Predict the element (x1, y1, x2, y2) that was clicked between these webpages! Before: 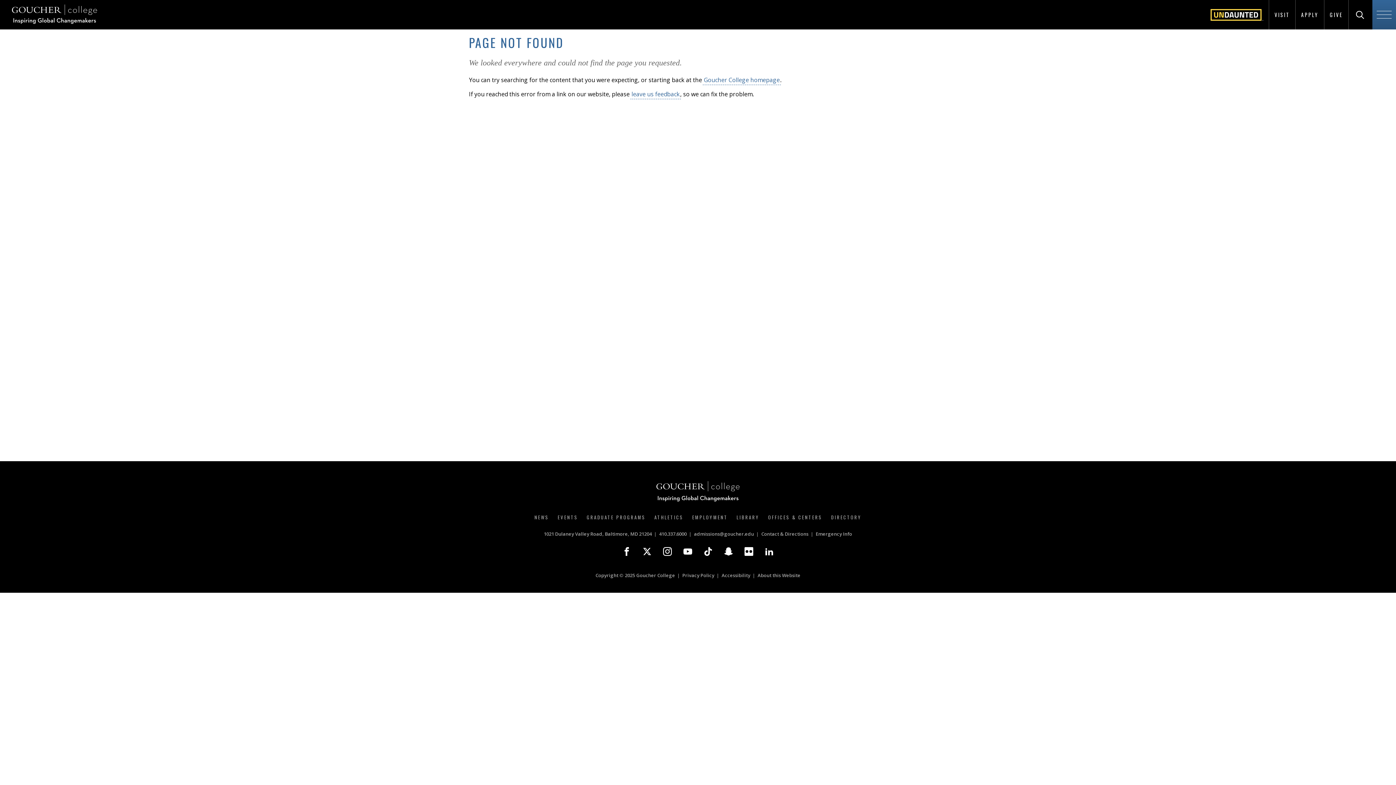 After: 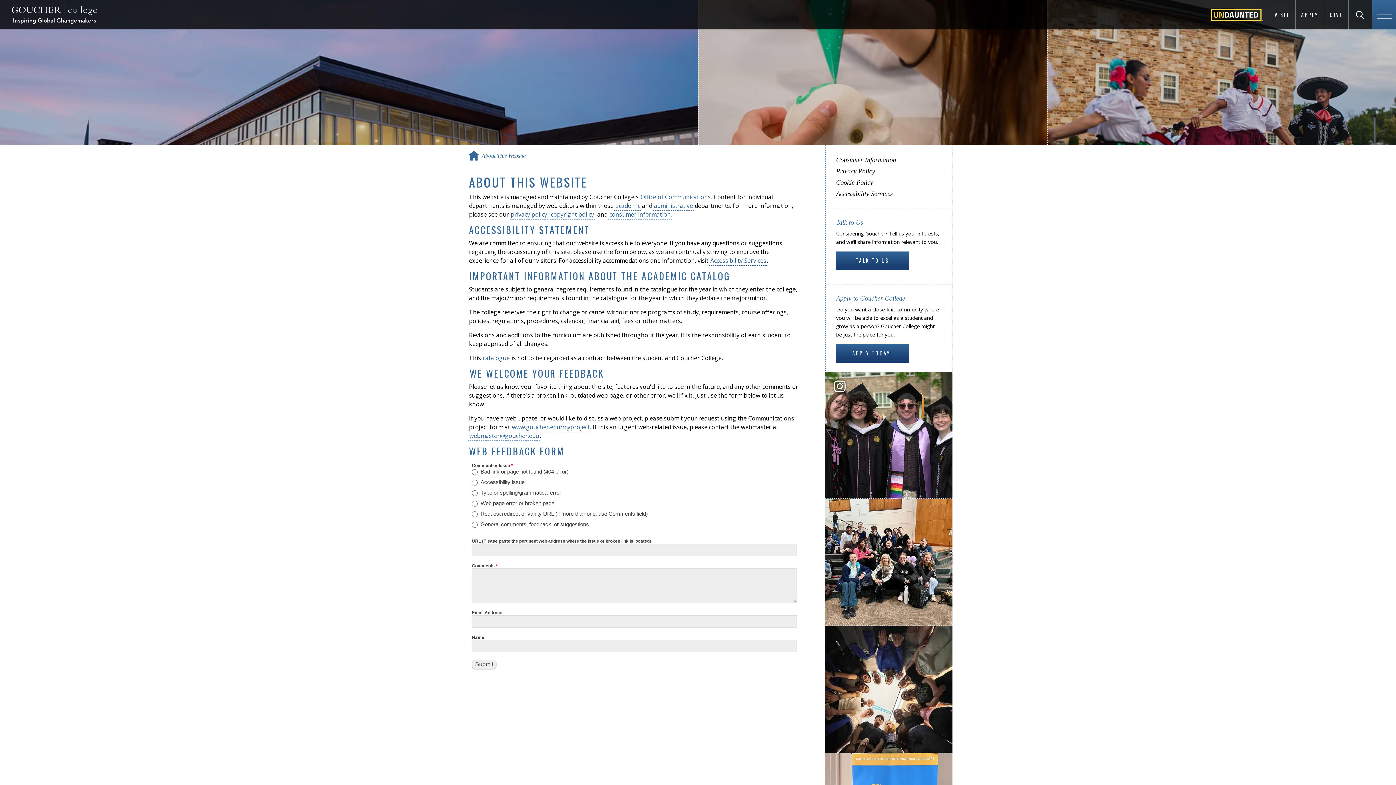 Action: label: leave us feedback bbox: (630, 89, 681, 99)